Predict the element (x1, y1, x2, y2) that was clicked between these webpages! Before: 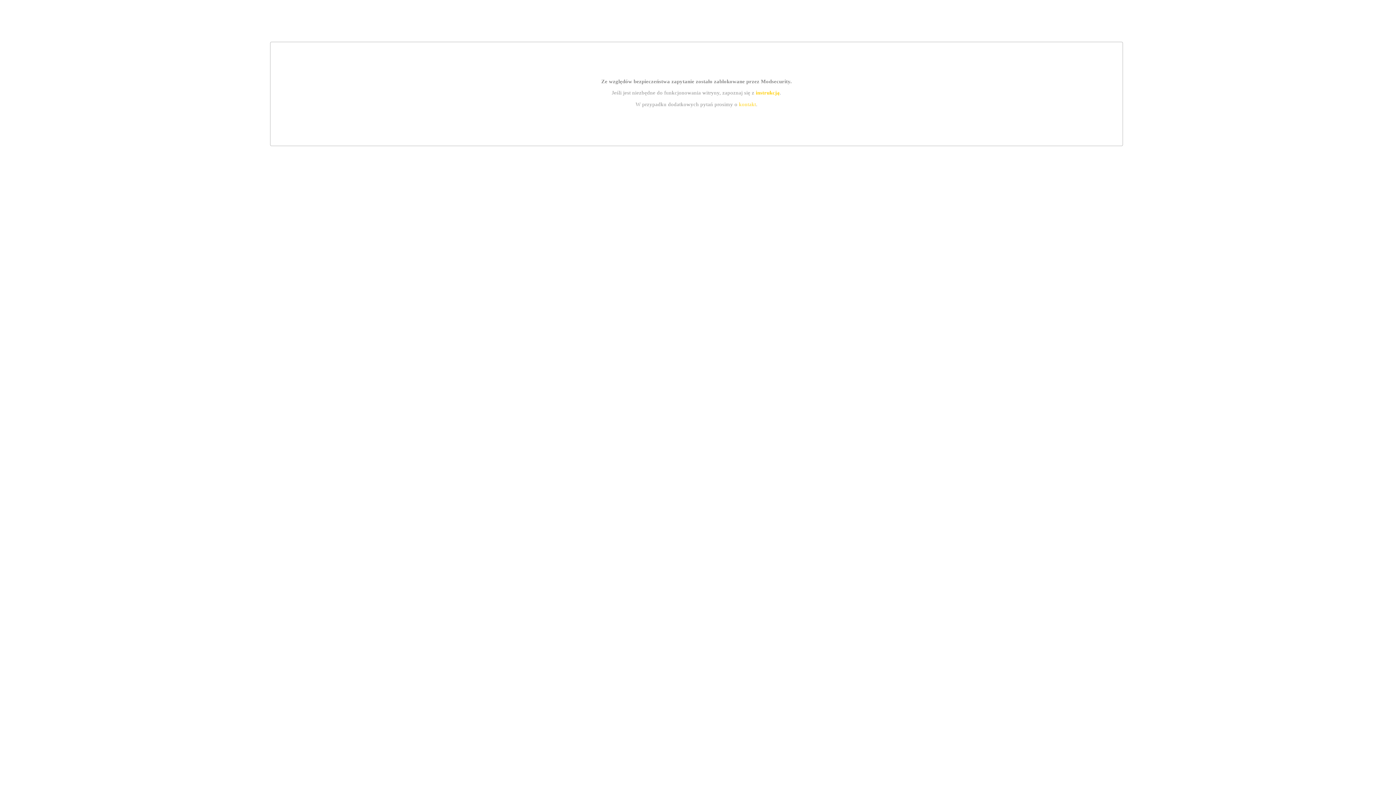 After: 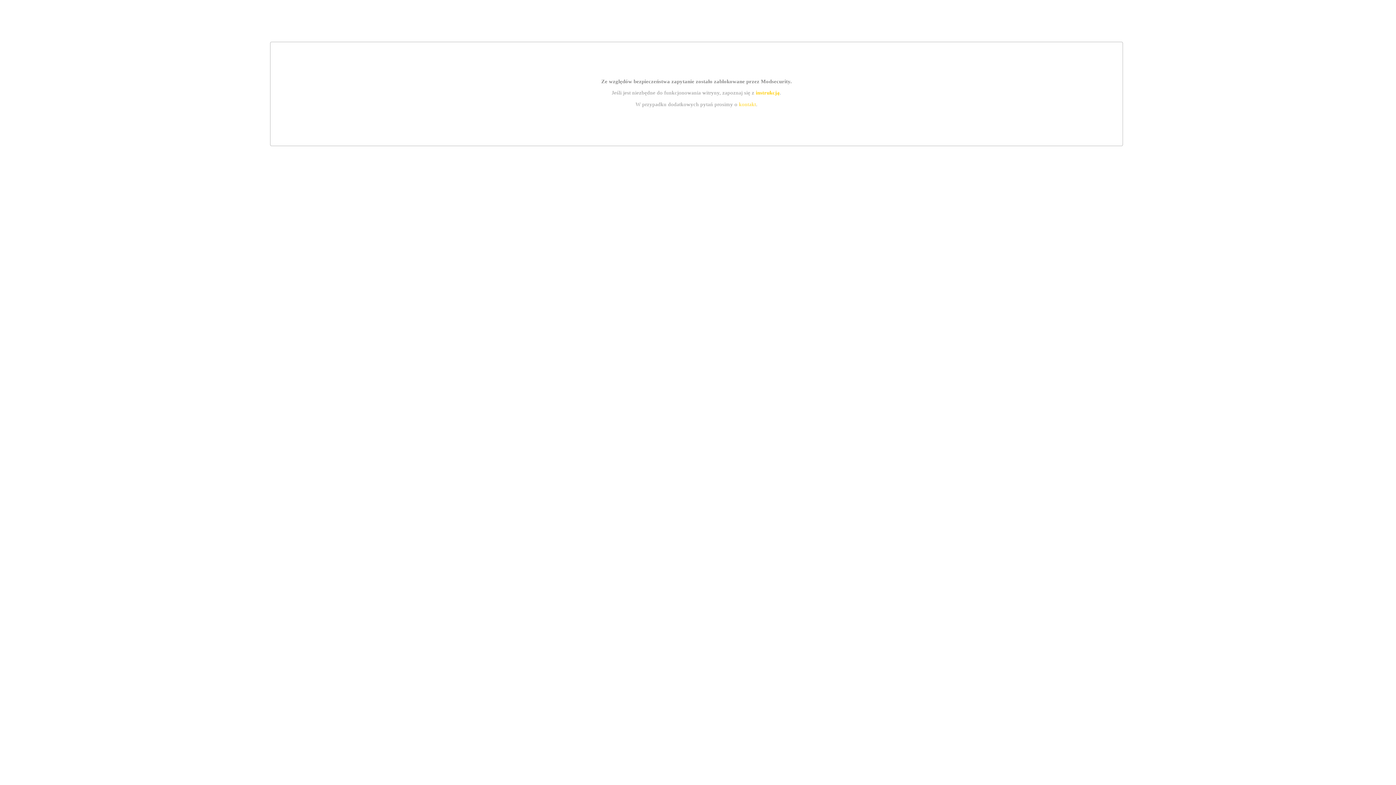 Action: bbox: (755, 89, 779, 95) label: instrukcją